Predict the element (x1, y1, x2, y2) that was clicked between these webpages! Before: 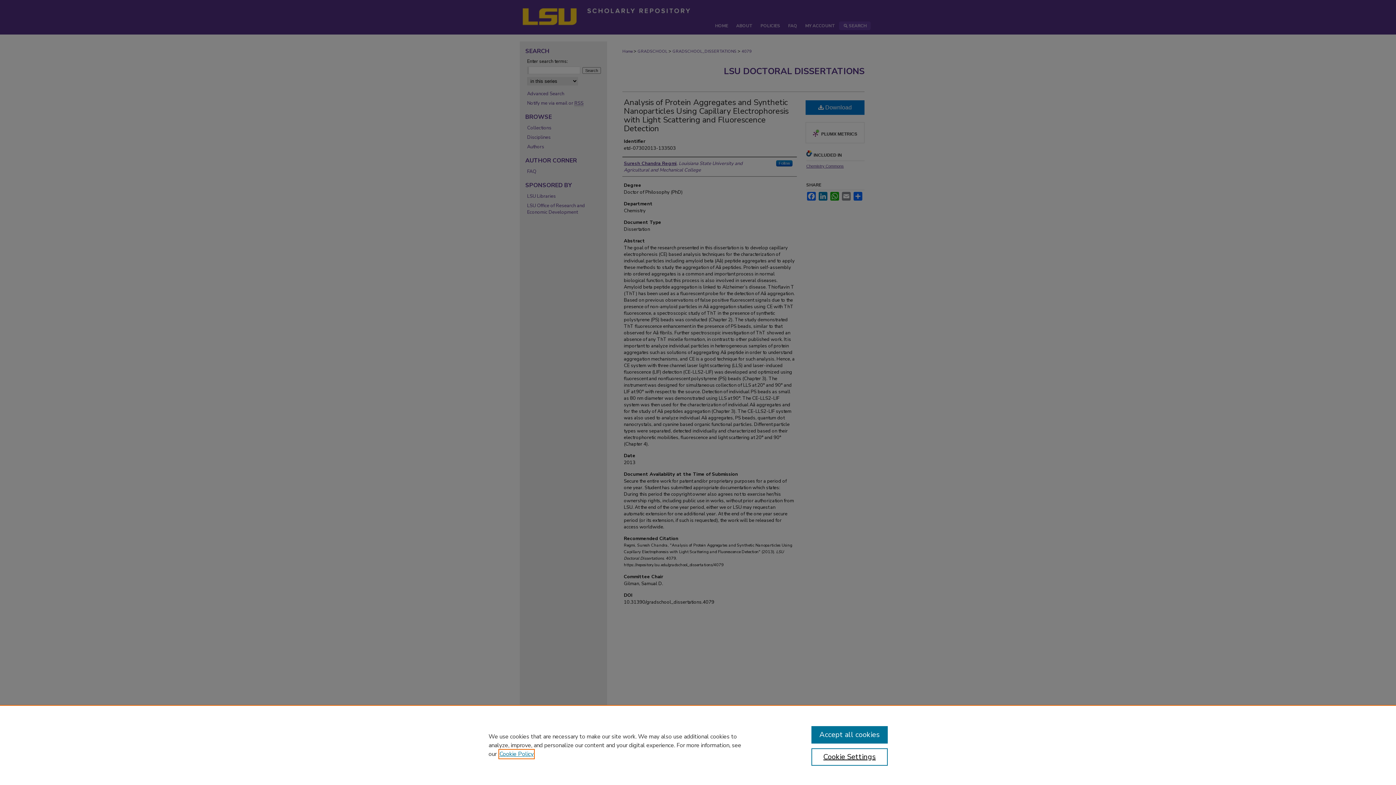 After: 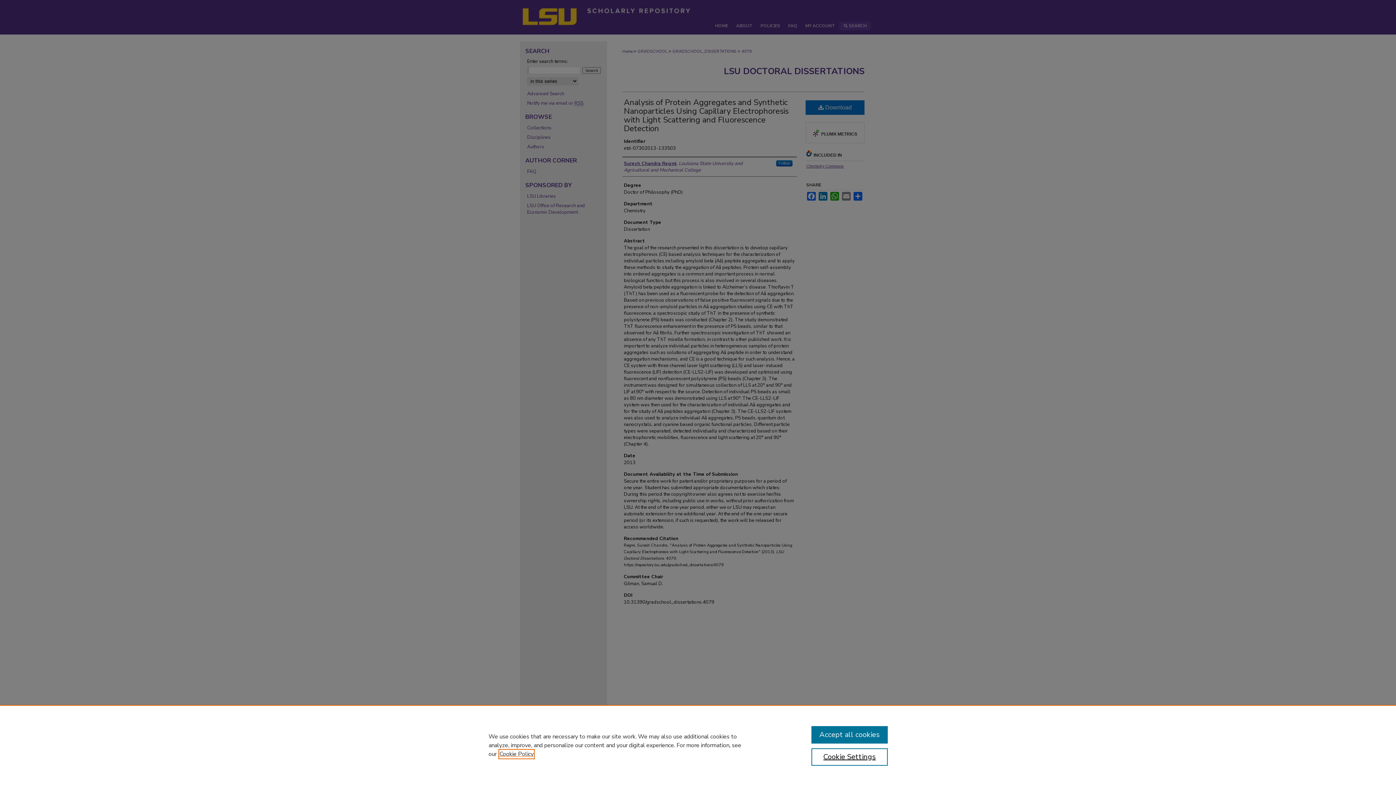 Action: label: , opens in a new tab bbox: (499, 750, 533, 758)